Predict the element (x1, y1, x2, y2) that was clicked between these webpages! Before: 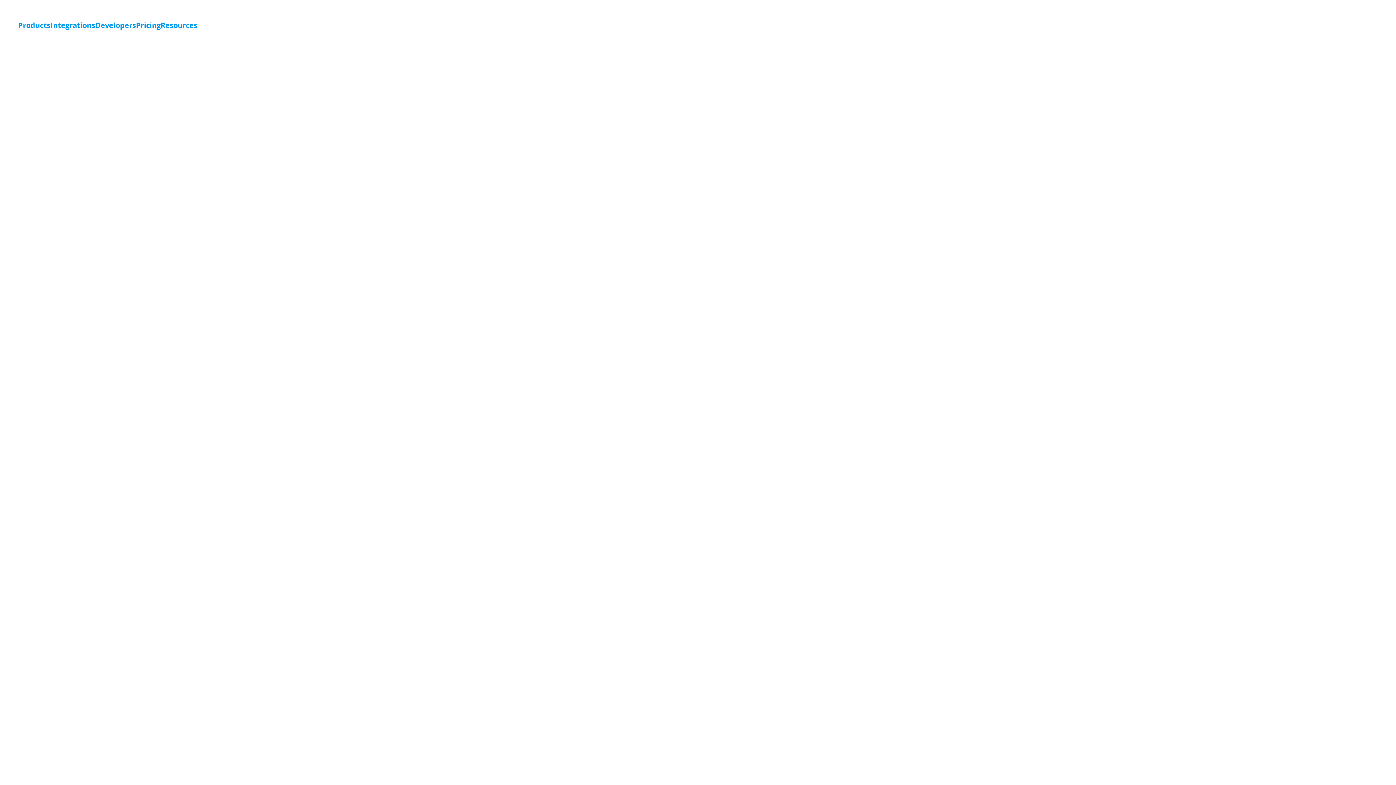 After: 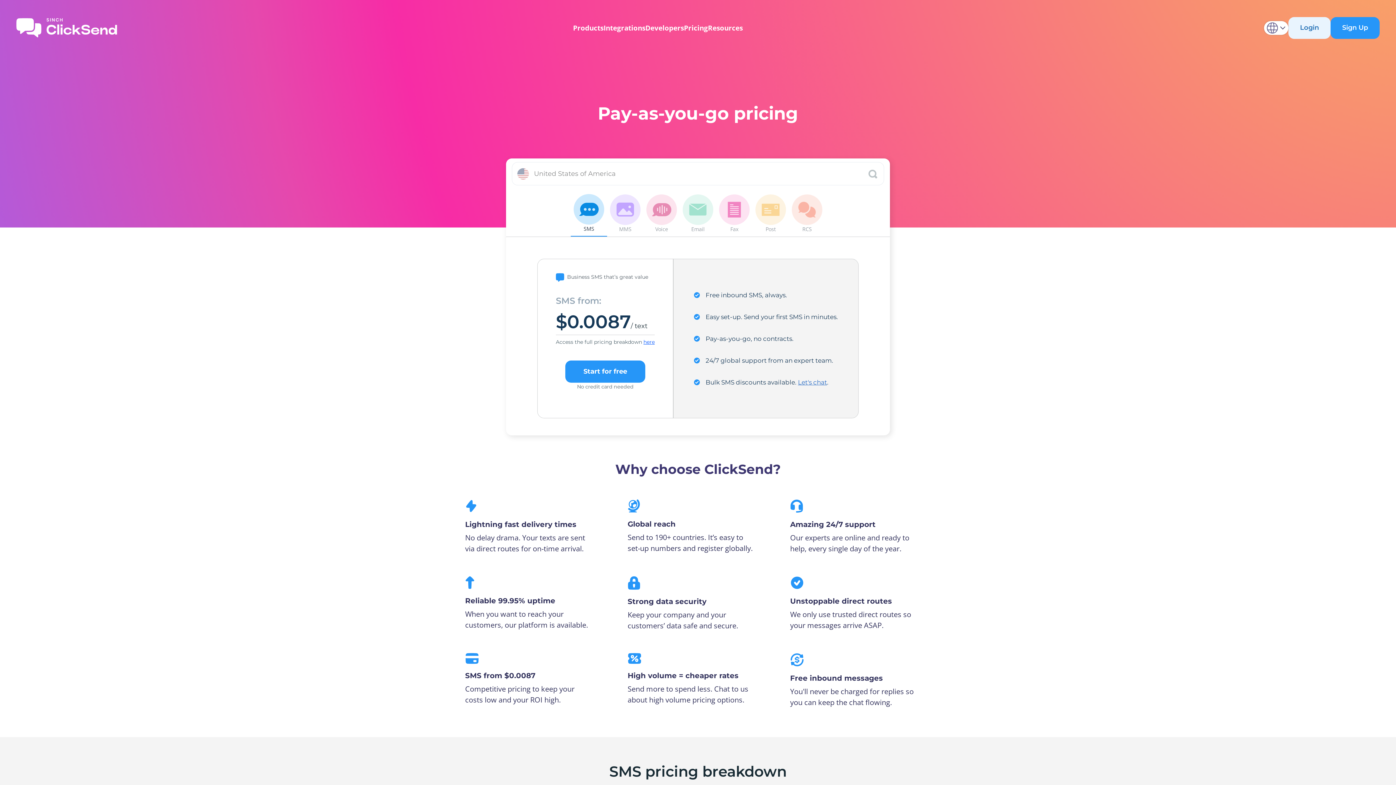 Action: label: Pricing bbox: (136, 20, 160, 30)